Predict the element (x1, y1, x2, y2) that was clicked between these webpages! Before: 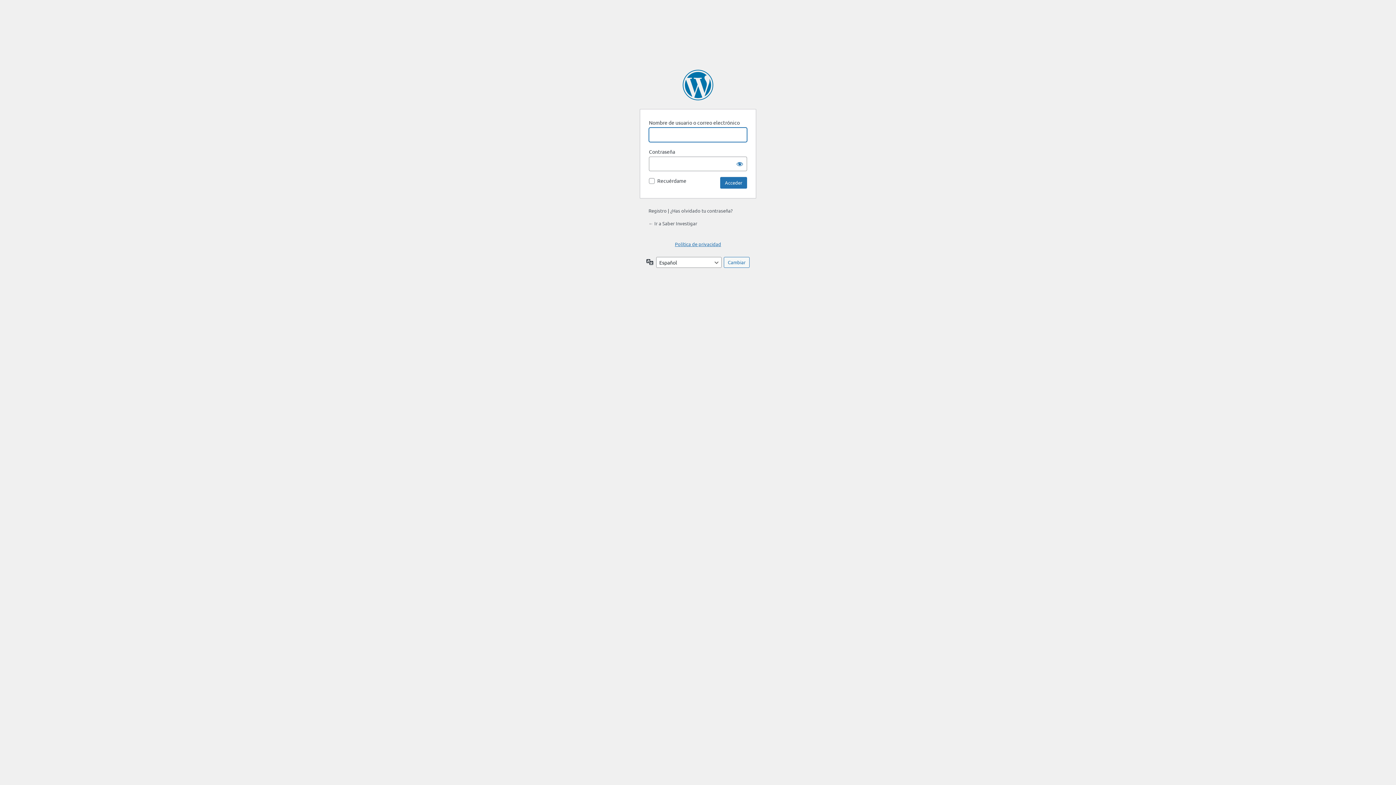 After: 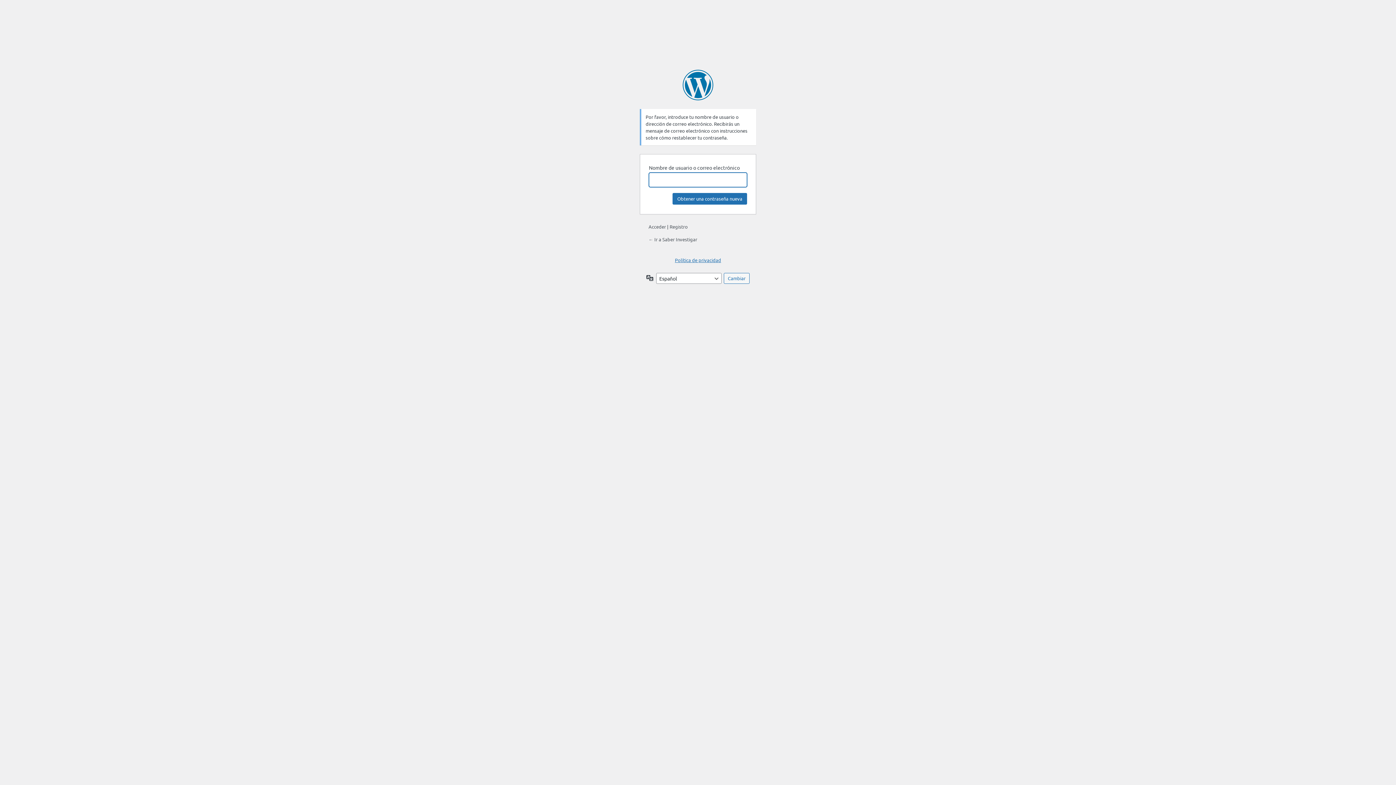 Action: label: ¿Has olvidado tu contraseña? bbox: (670, 207, 732, 213)